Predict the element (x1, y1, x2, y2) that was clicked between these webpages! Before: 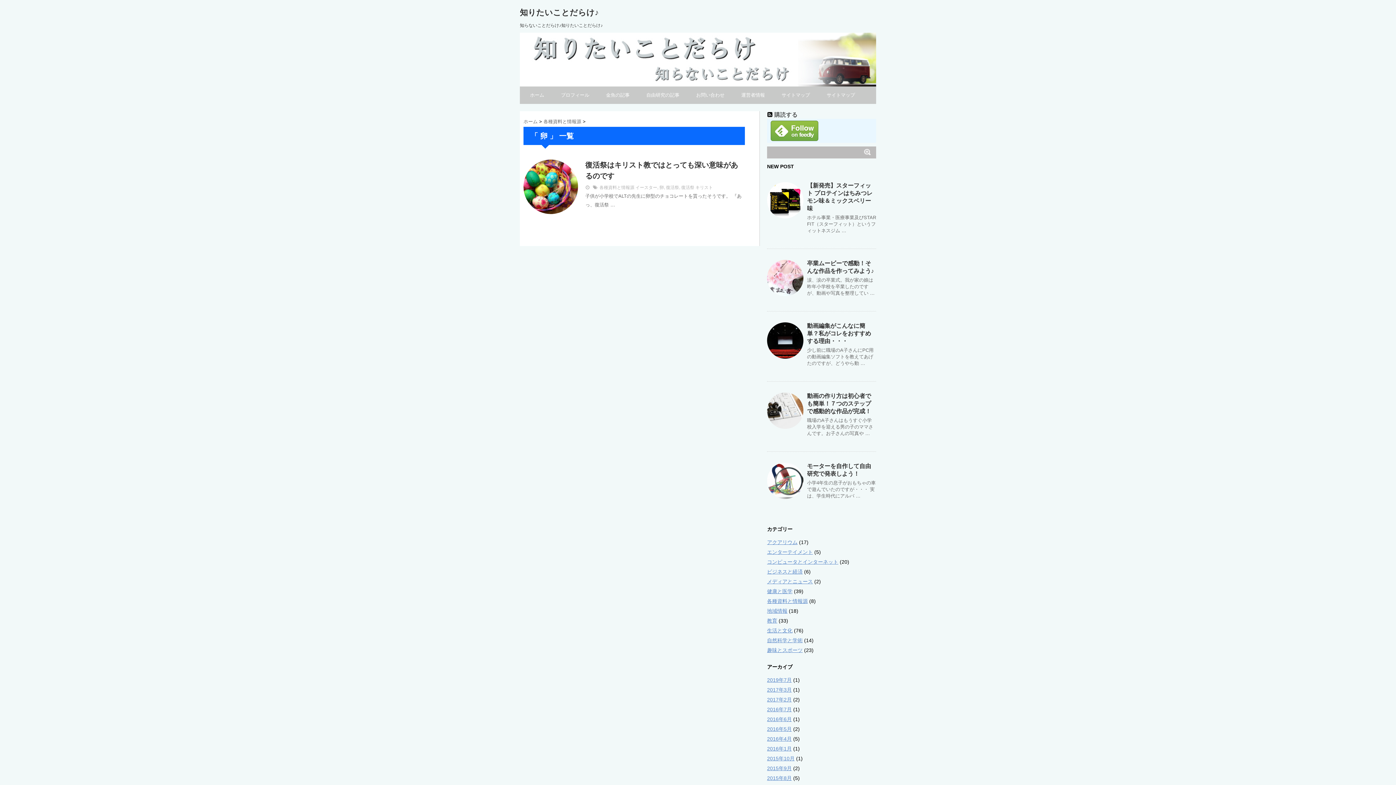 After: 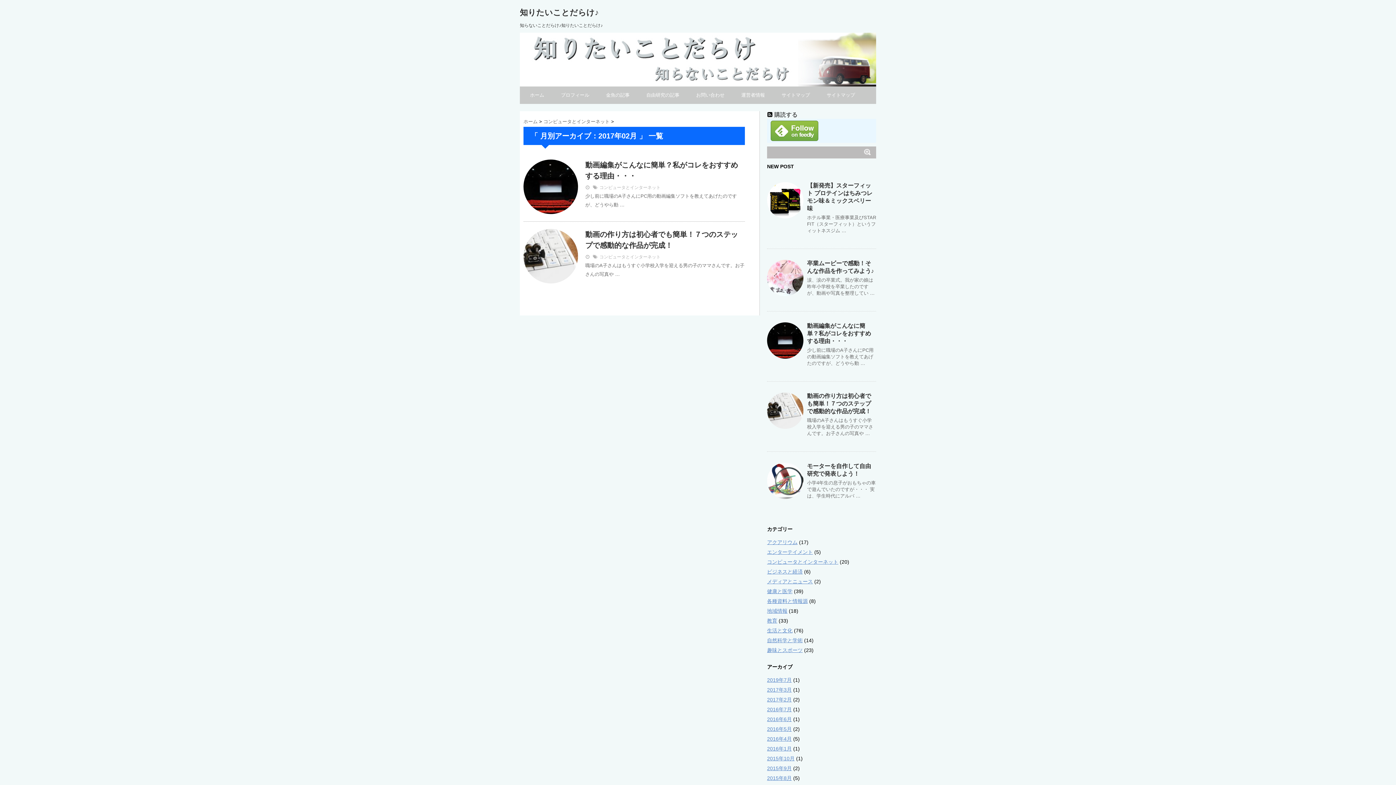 Action: bbox: (767, 697, 792, 702) label: 2017年2月